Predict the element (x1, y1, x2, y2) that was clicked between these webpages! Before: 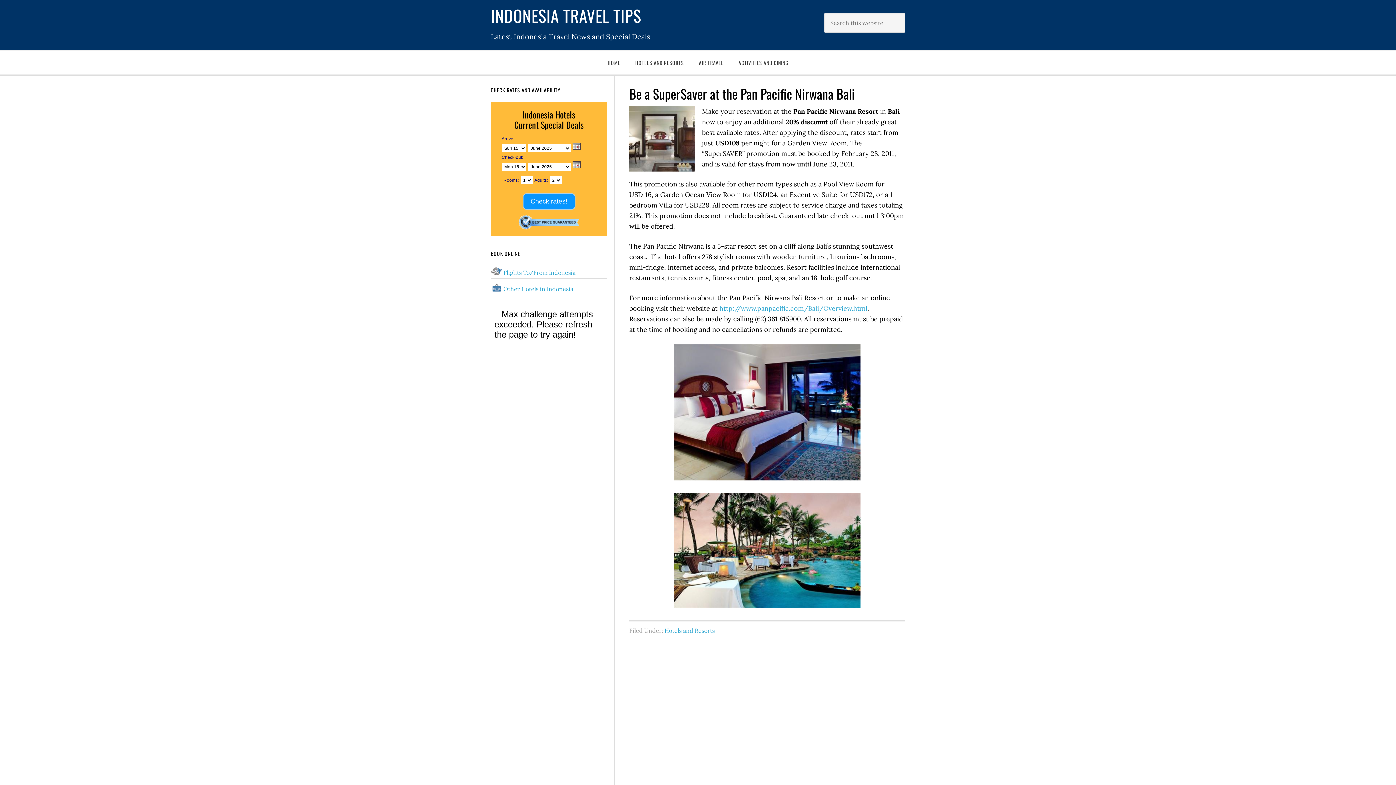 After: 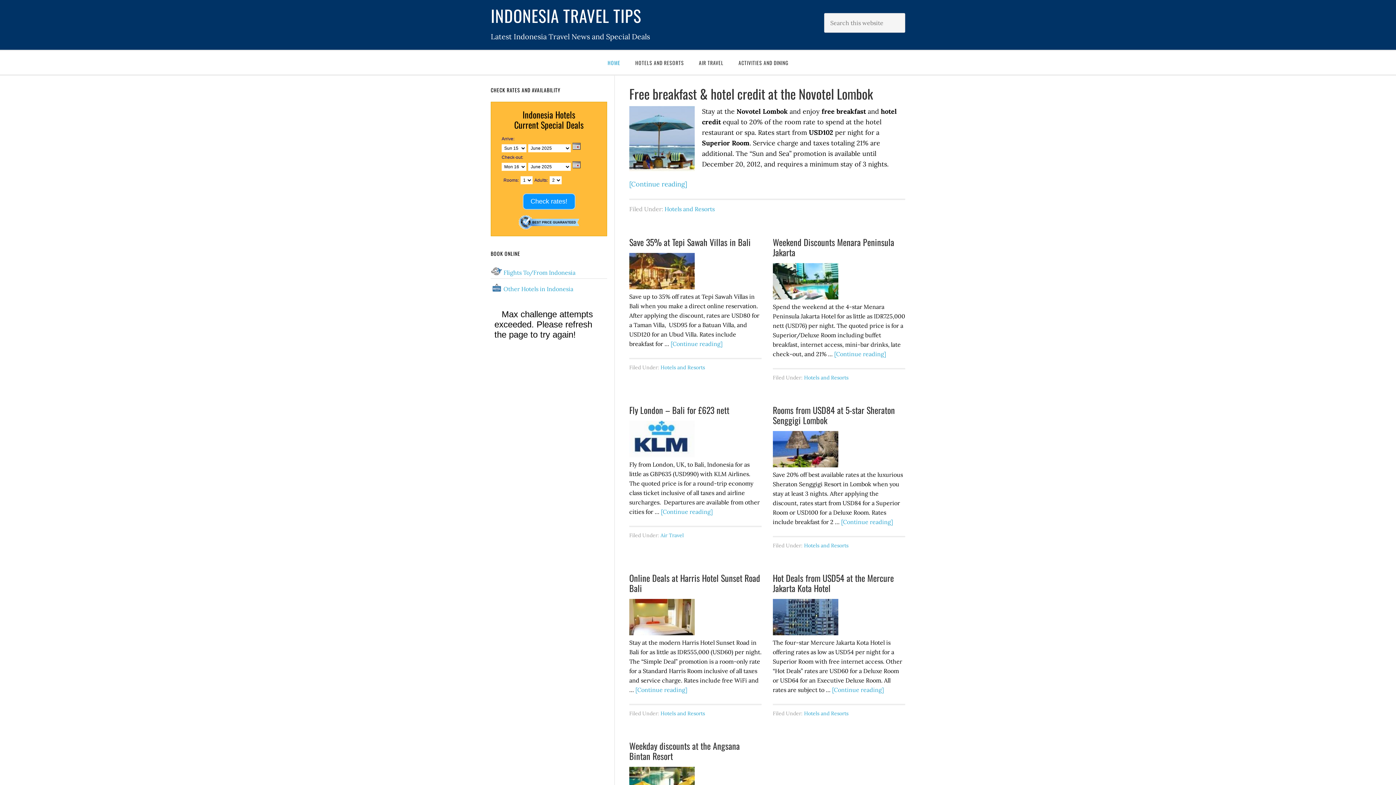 Action: bbox: (490, 3, 641, 27) label: INDONESIA TRAVEL TIPS